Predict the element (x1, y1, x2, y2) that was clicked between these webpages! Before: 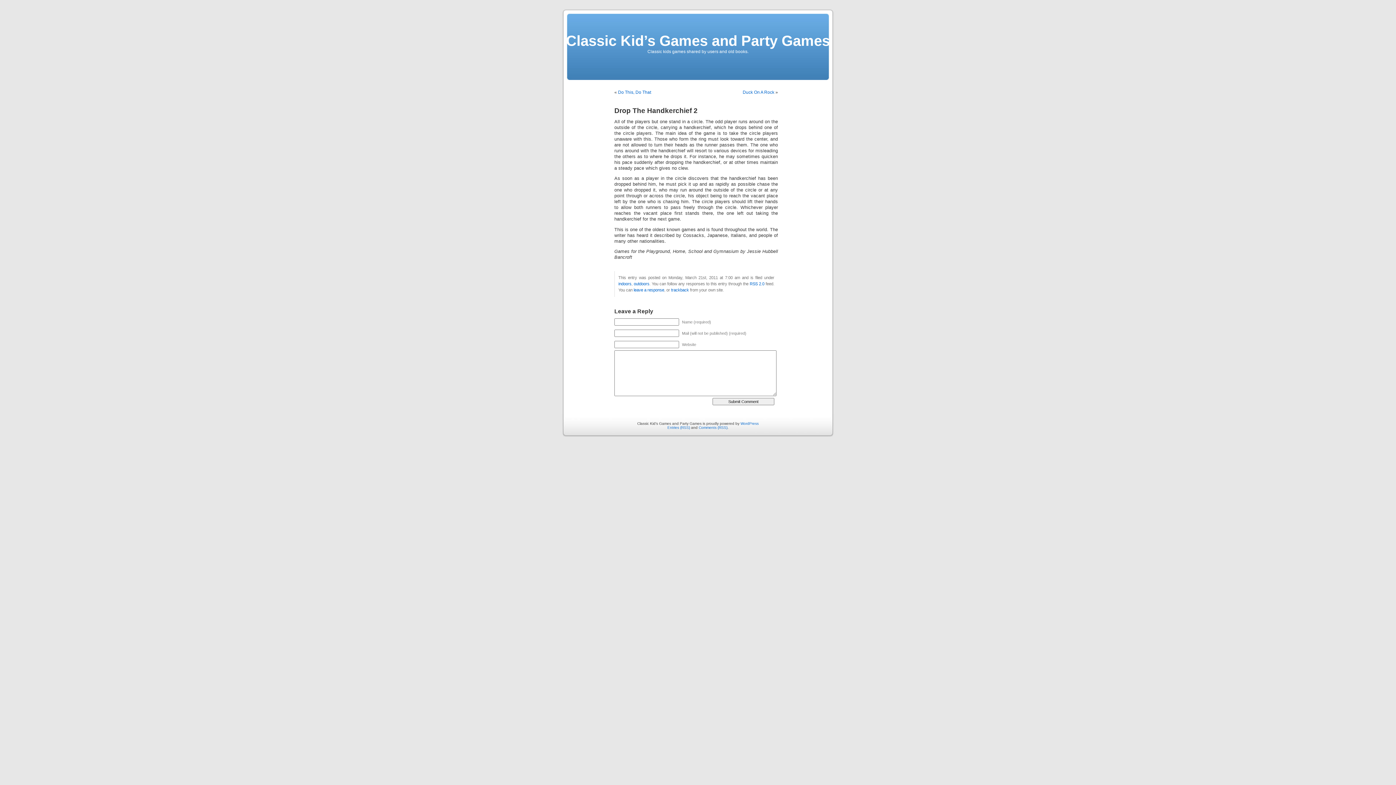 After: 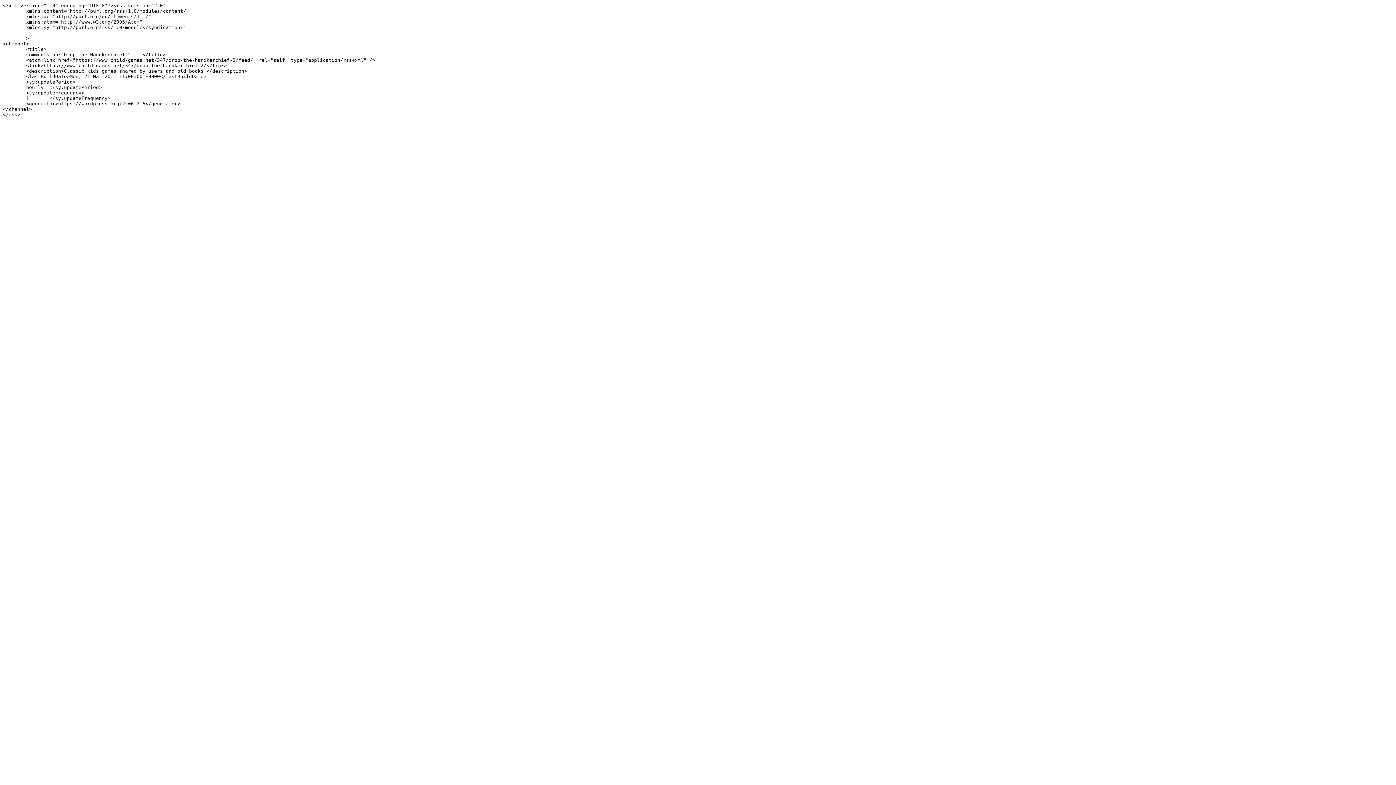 Action: label: RSS 2.0 bbox: (749, 281, 764, 286)